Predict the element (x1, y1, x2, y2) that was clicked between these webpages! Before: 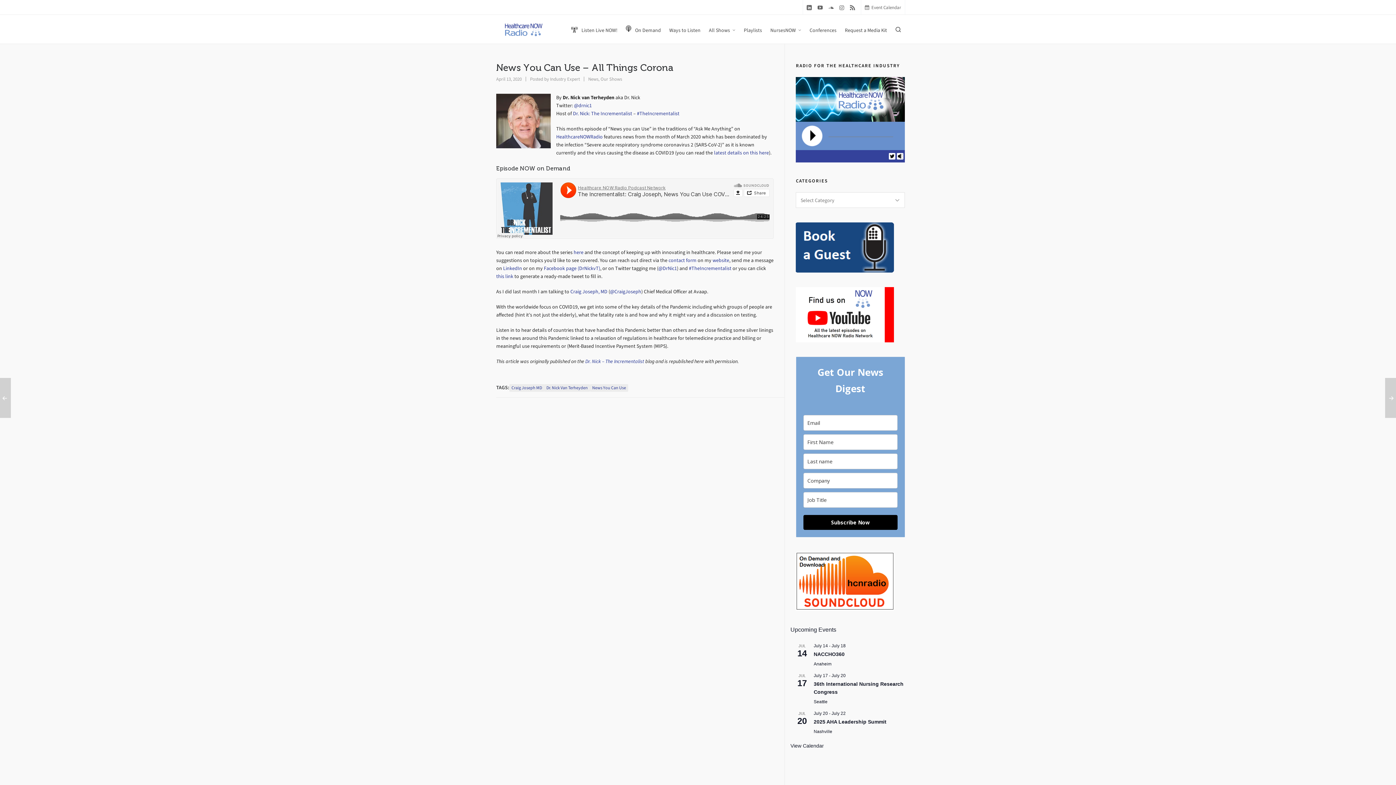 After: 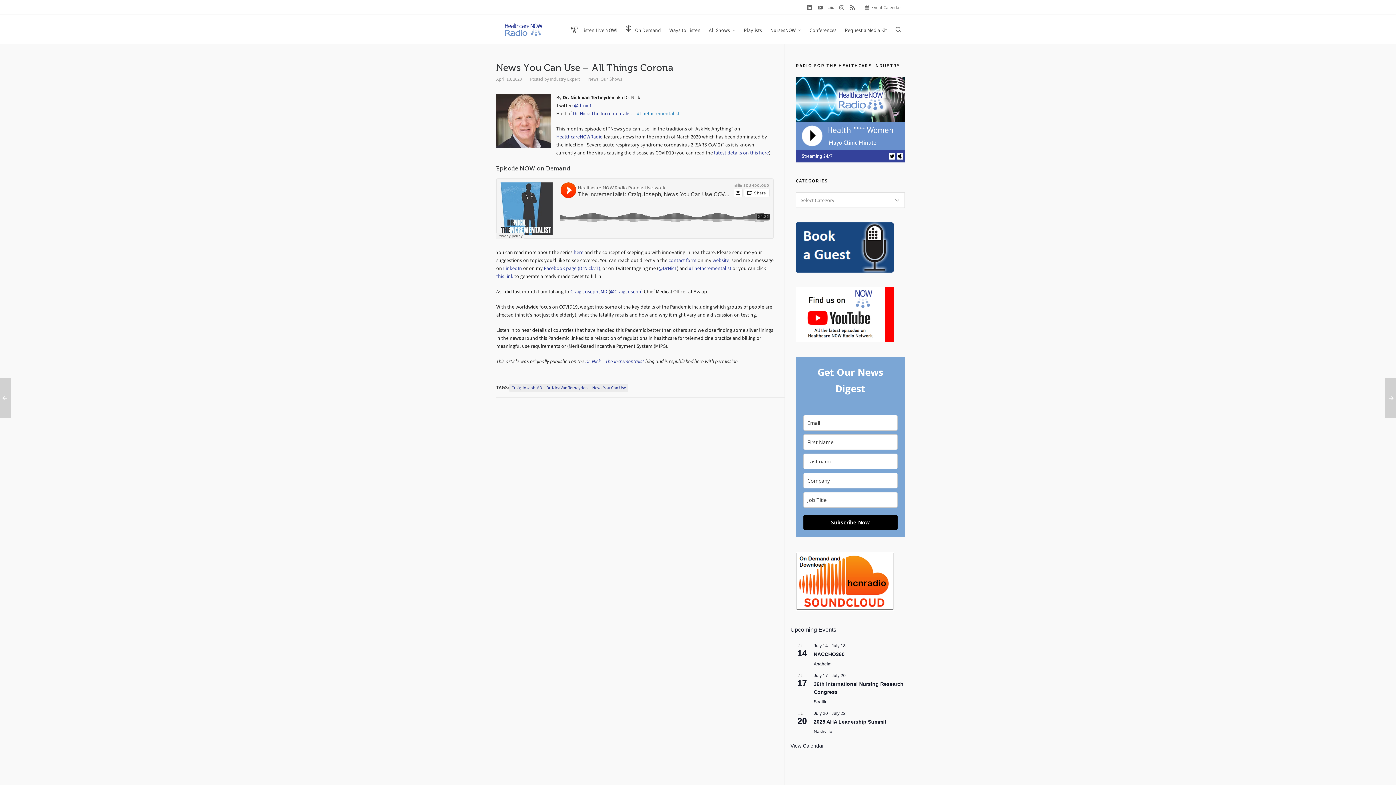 Action: bbox: (637, 110, 679, 117) label: #TheIncrementalist